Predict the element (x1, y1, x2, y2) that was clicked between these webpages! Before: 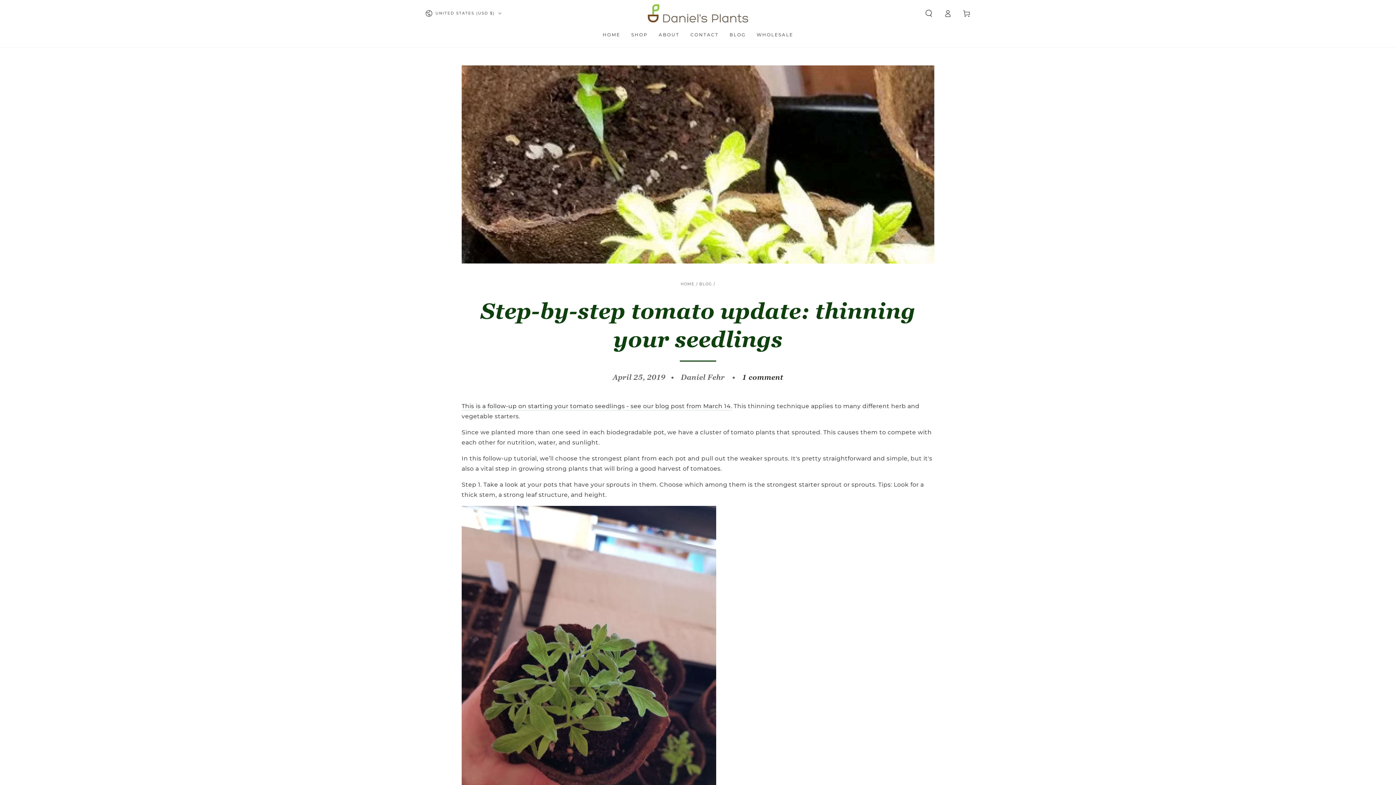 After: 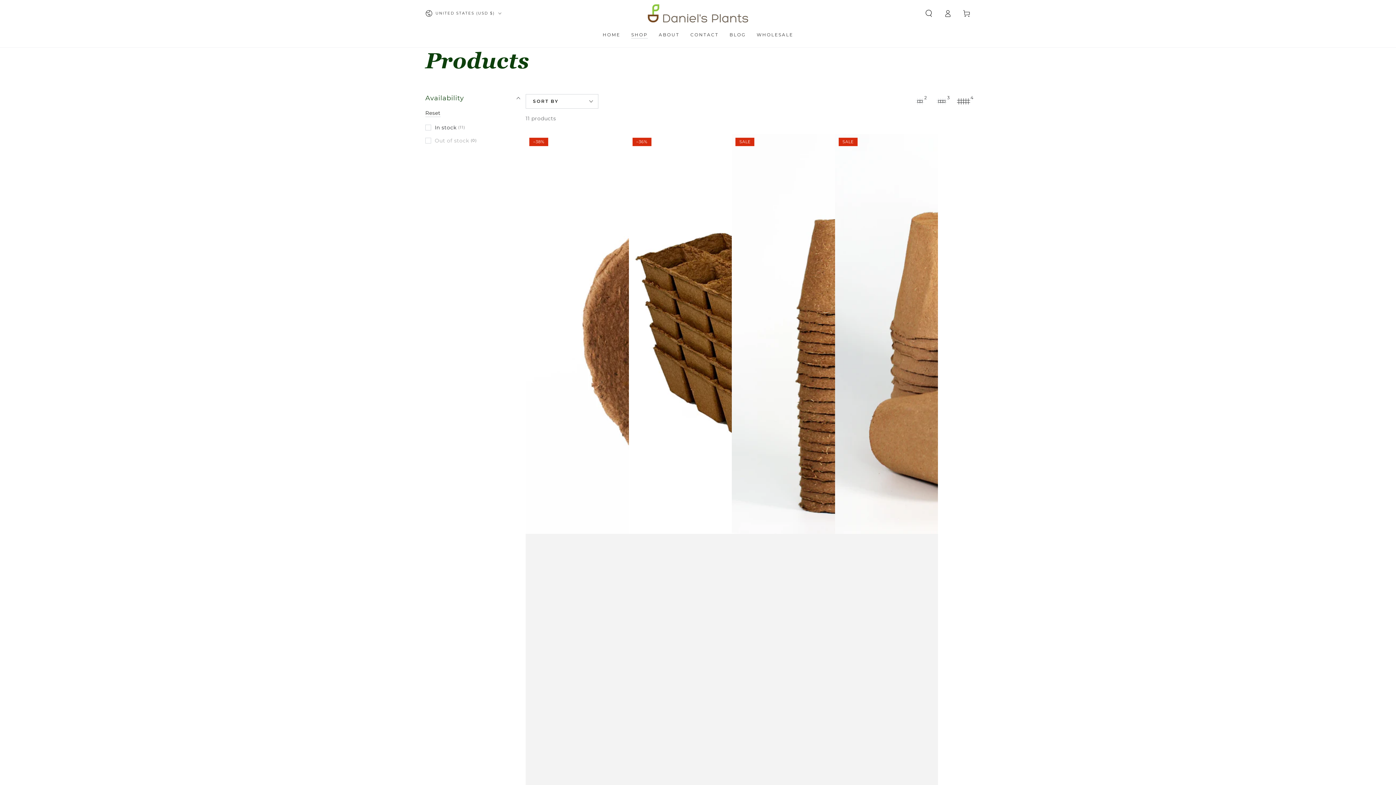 Action: bbox: (625, 26, 653, 42) label: SHOP